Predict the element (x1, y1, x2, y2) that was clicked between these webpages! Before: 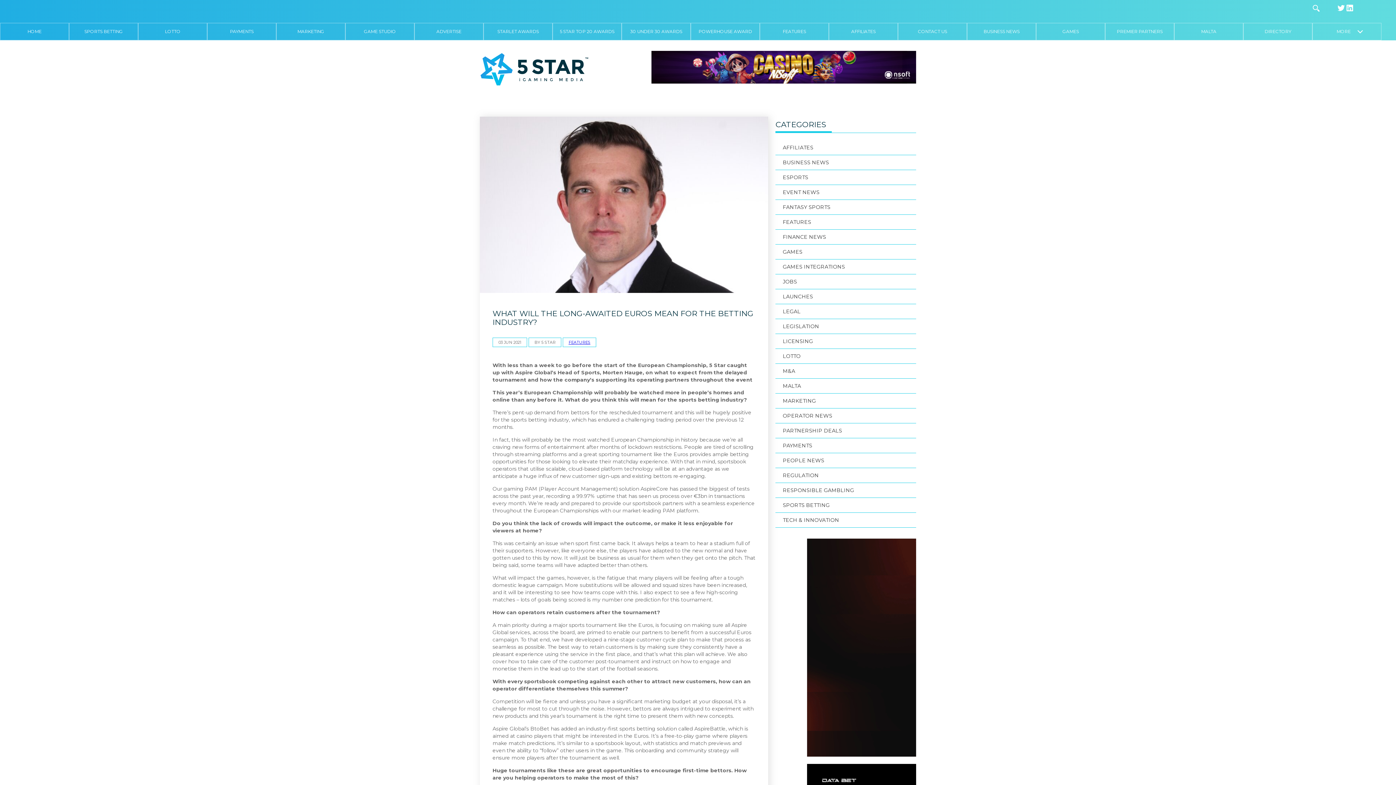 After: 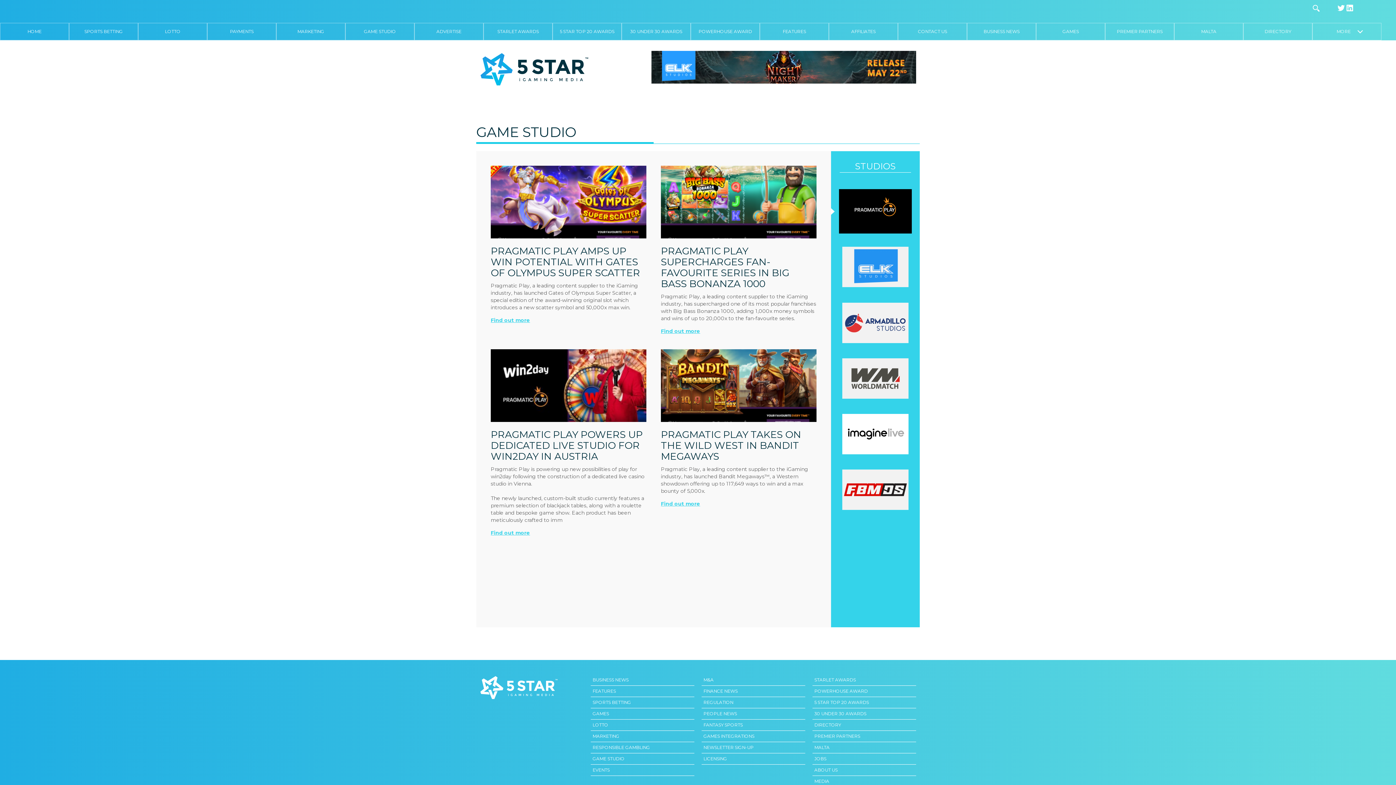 Action: label: GAME STUDIO bbox: (345, 23, 414, 40)